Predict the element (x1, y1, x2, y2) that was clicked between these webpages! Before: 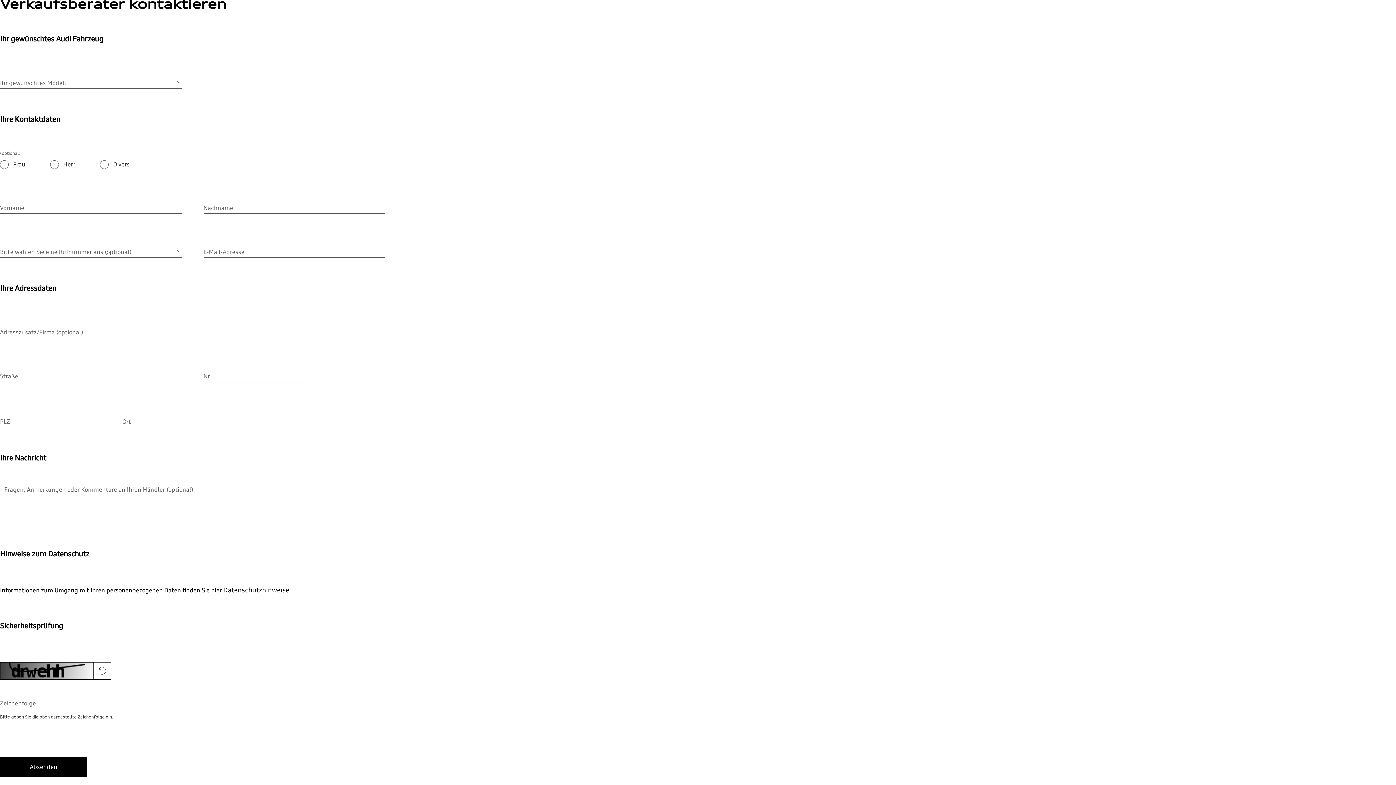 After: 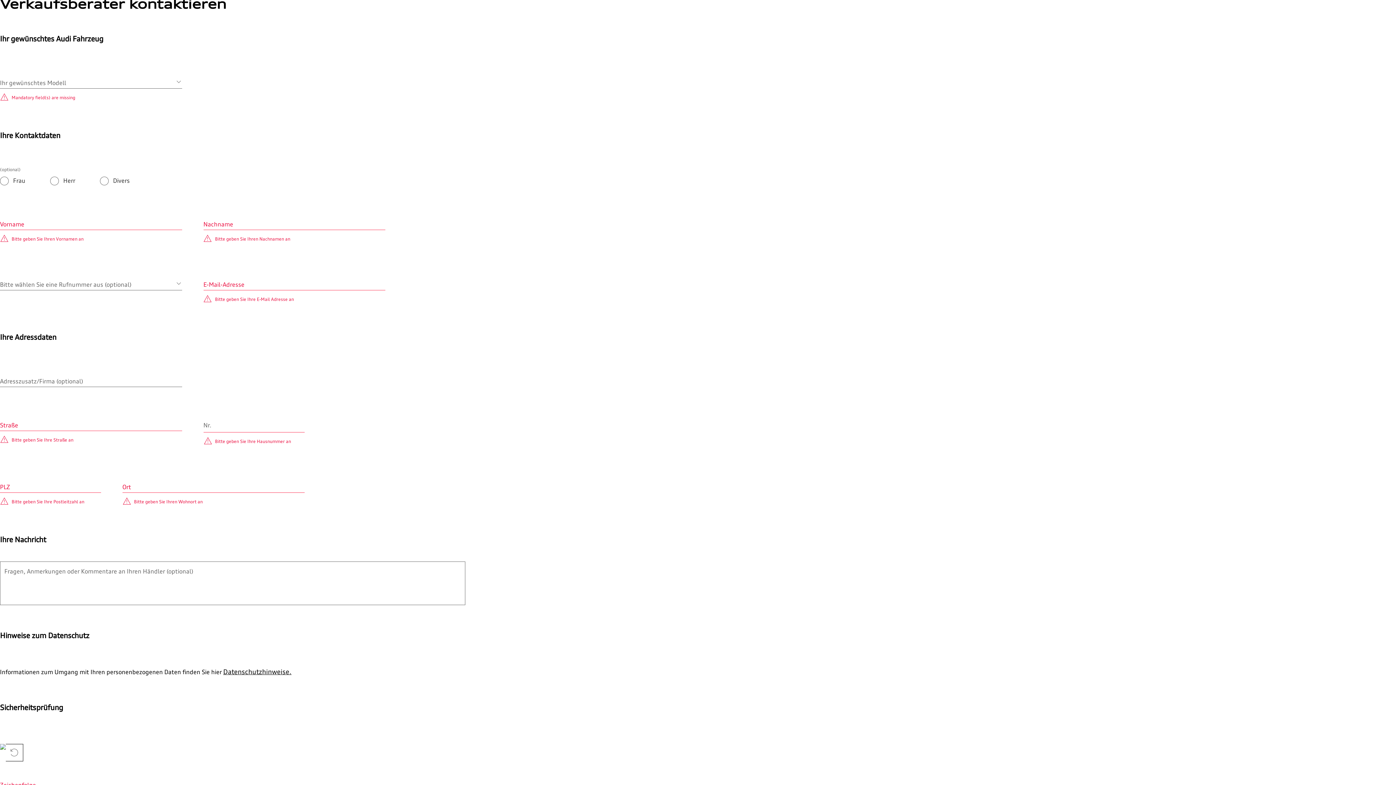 Action: label: Absenden bbox: (0, 757, 87, 777)